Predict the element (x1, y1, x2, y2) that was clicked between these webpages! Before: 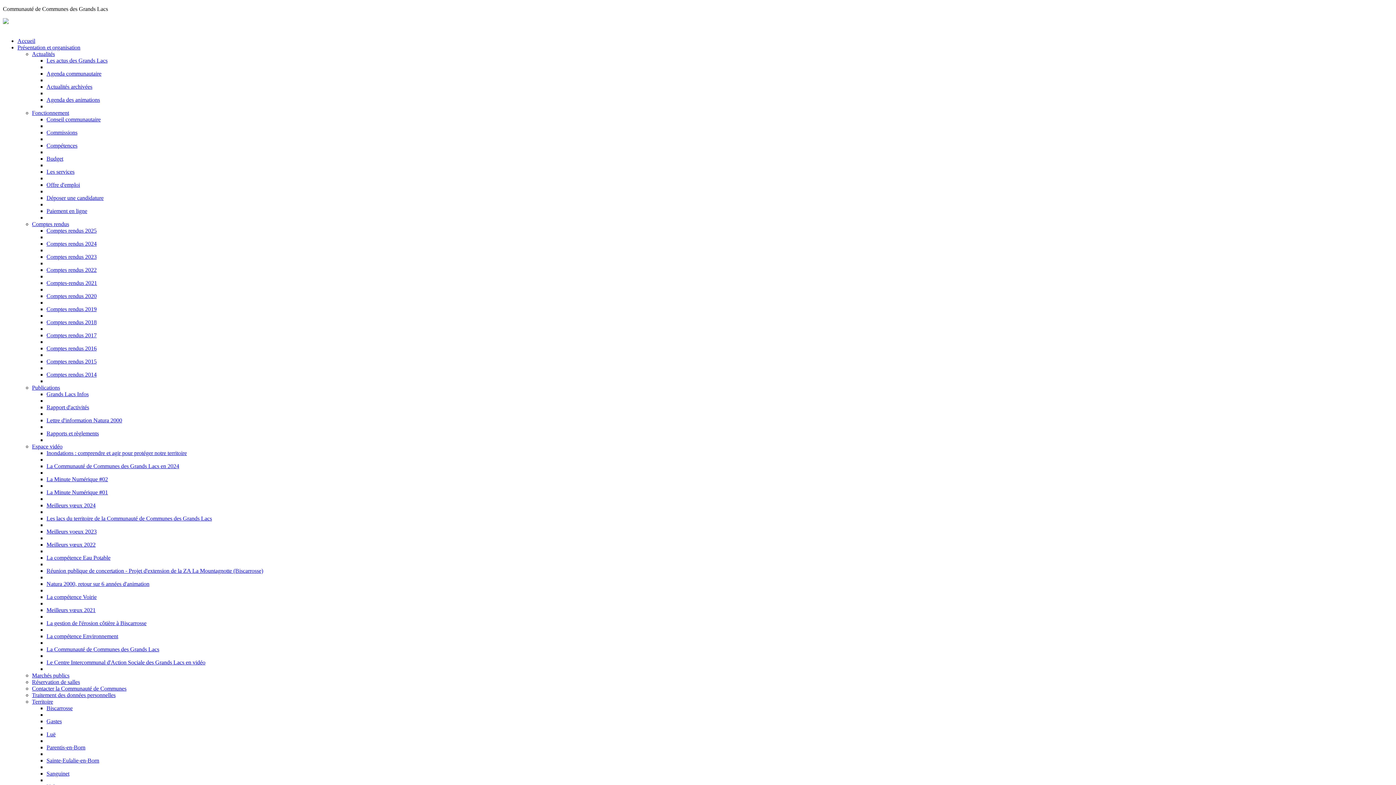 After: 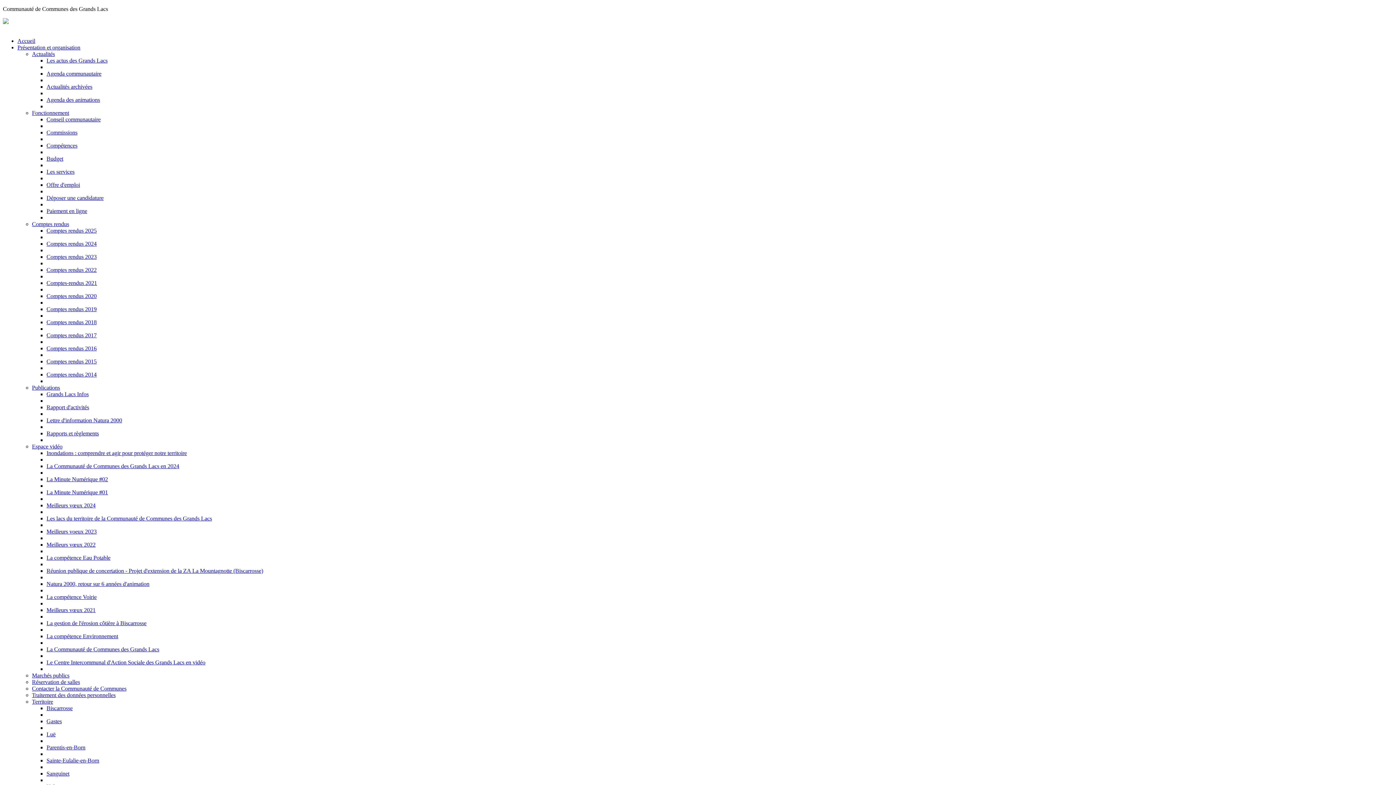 Action: bbox: (32, 672, 69, 678) label: Marchés publics